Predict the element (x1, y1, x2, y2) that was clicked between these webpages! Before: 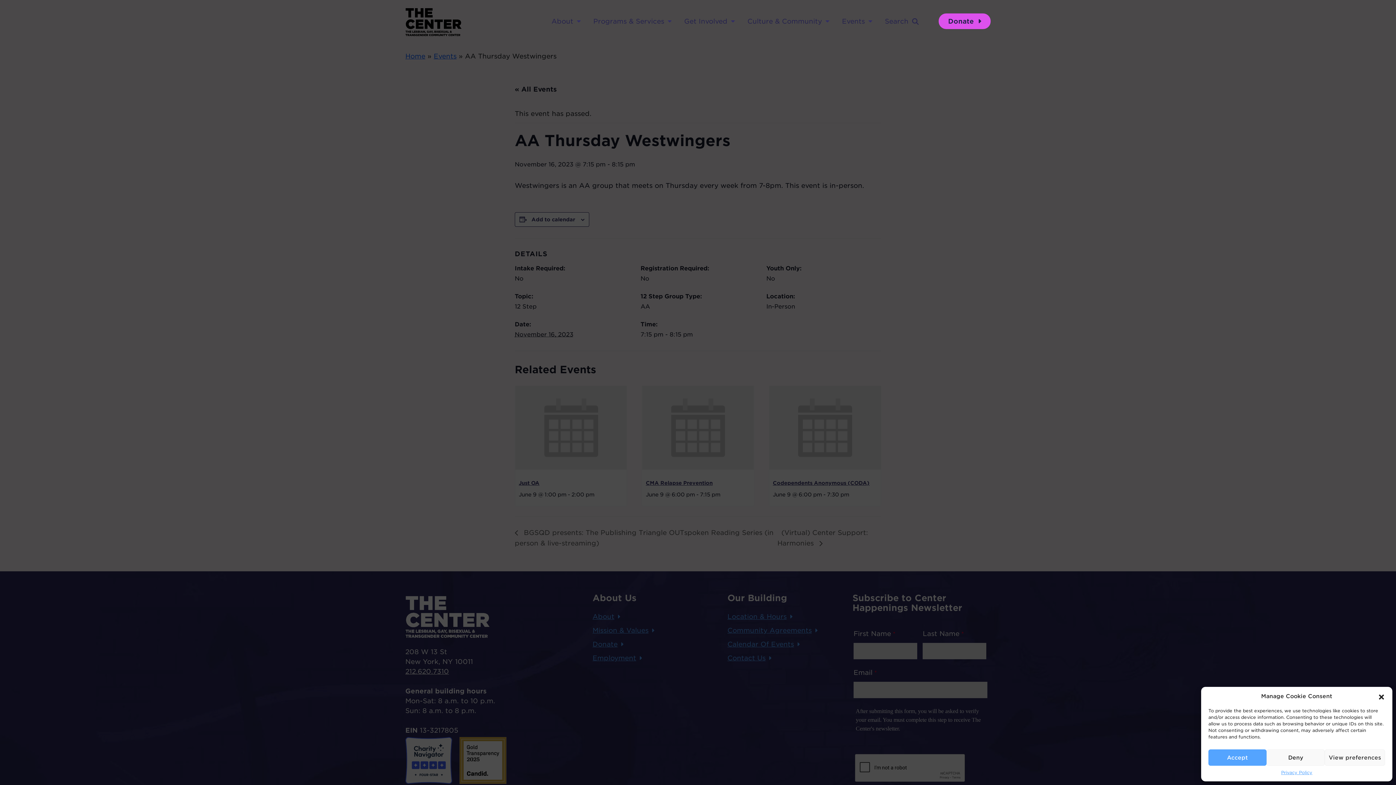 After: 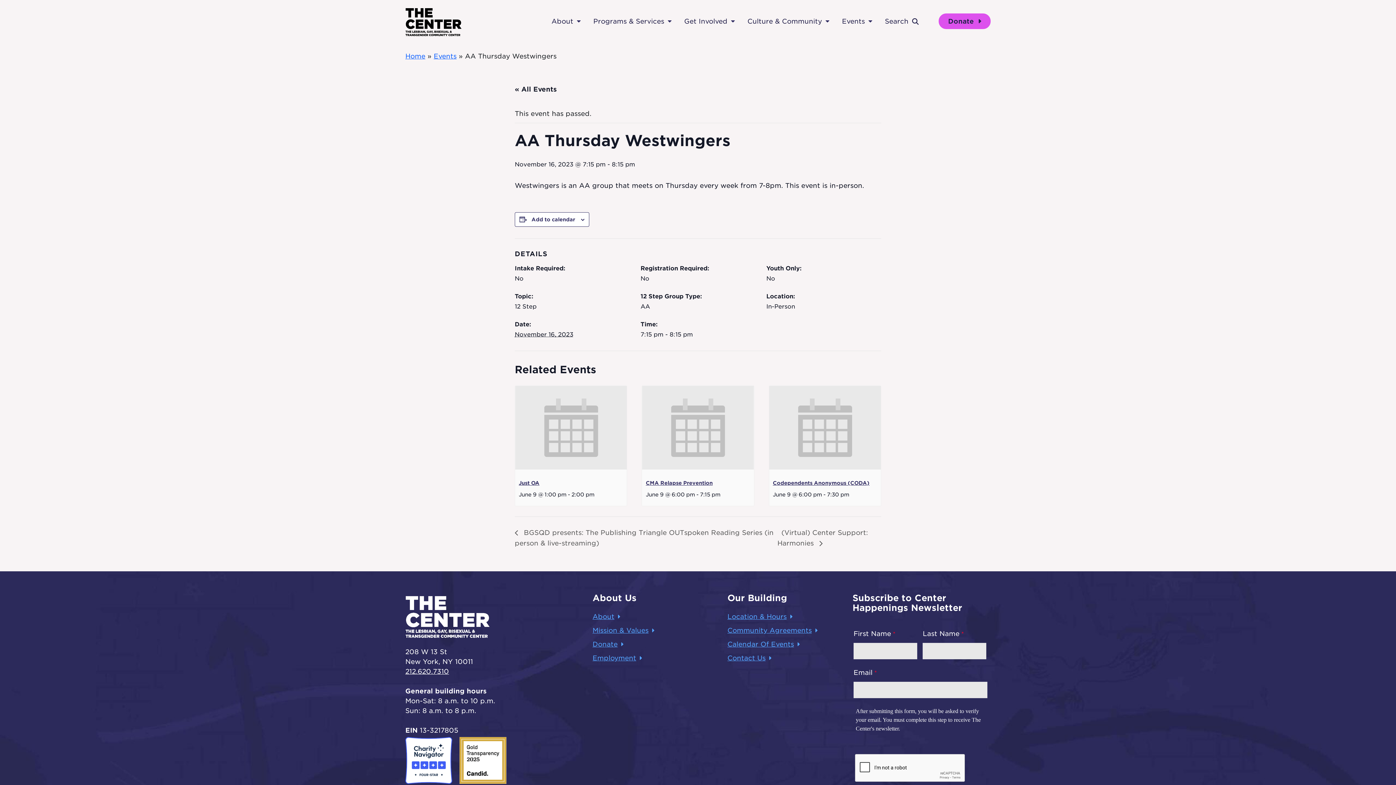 Action: label: Close dialog bbox: (1378, 693, 1385, 700)